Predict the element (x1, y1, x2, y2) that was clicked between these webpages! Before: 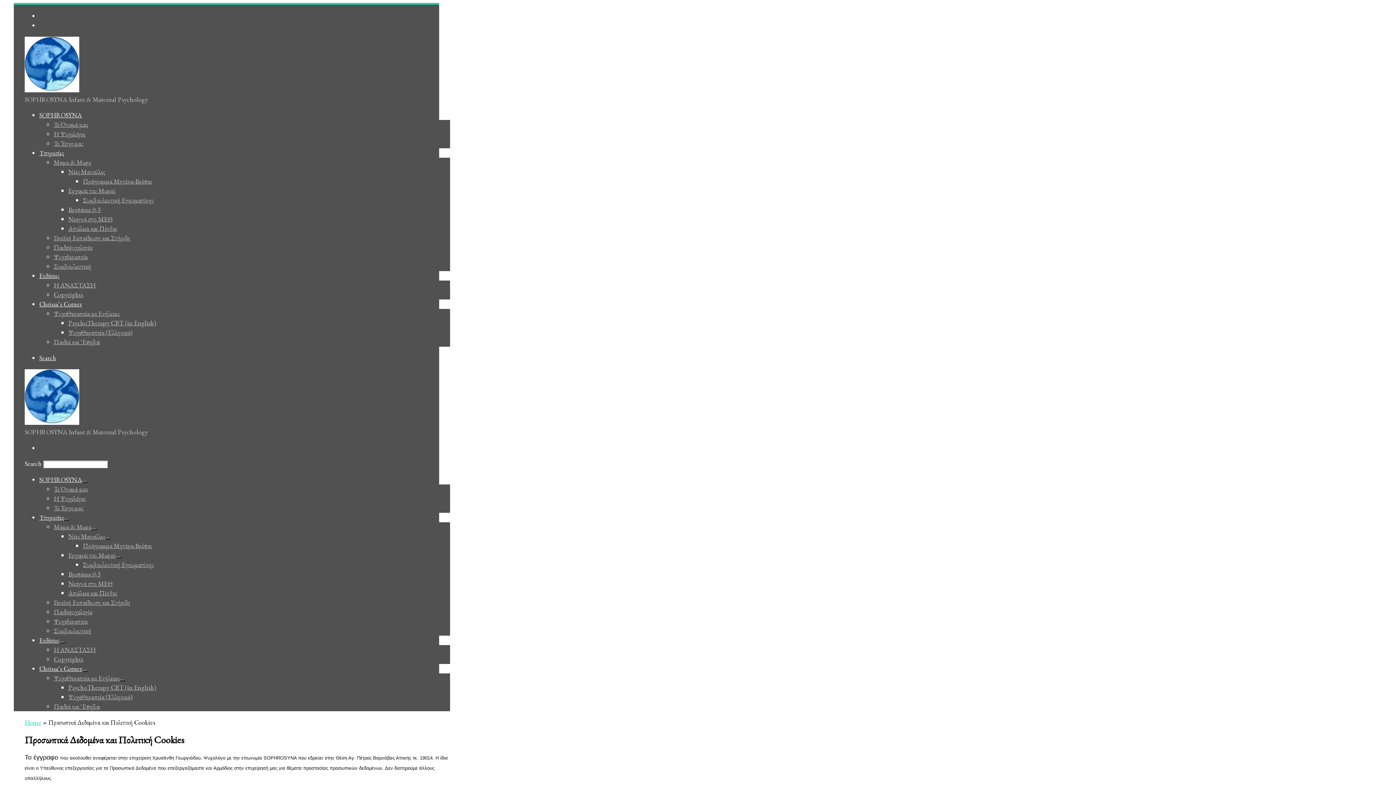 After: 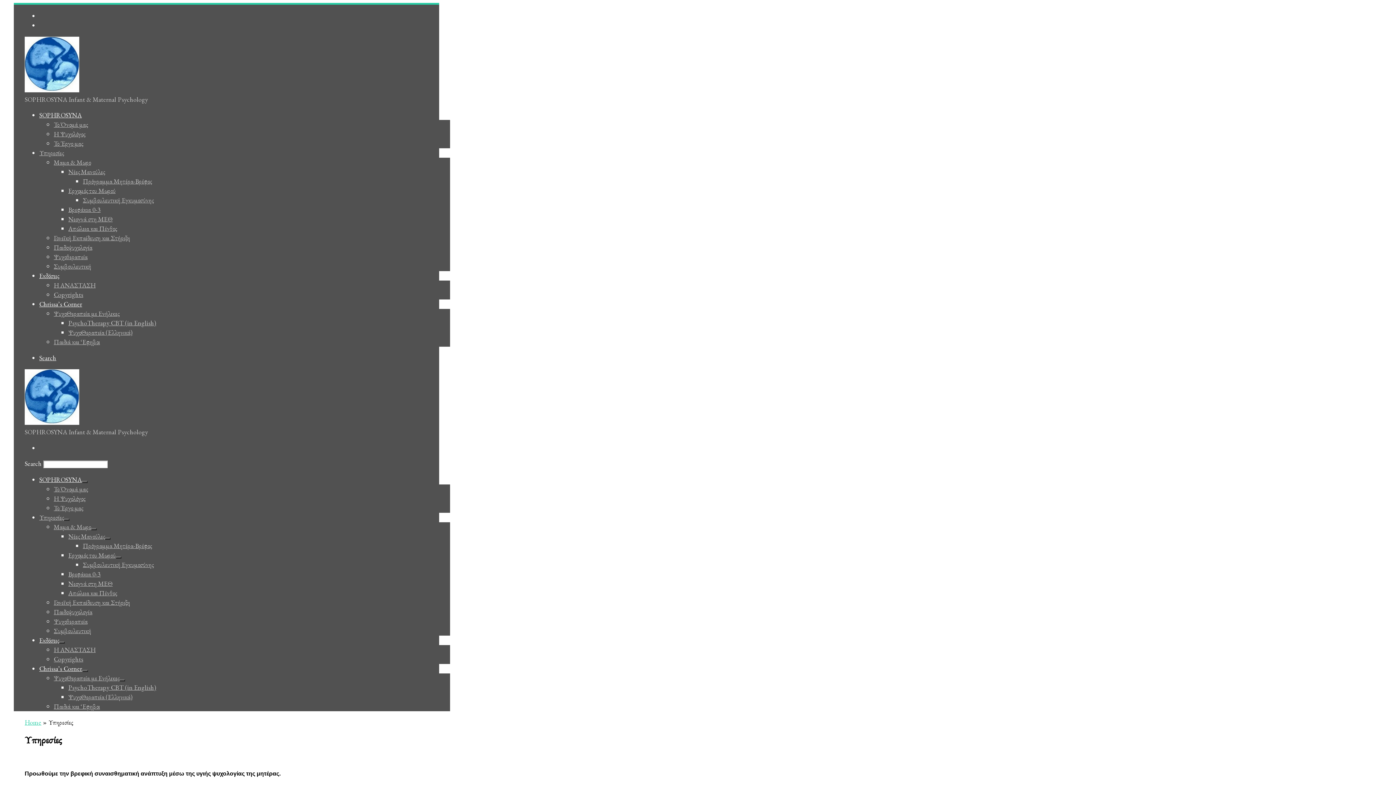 Action: label: Υπηρεσίες bbox: (39, 513, 63, 521)